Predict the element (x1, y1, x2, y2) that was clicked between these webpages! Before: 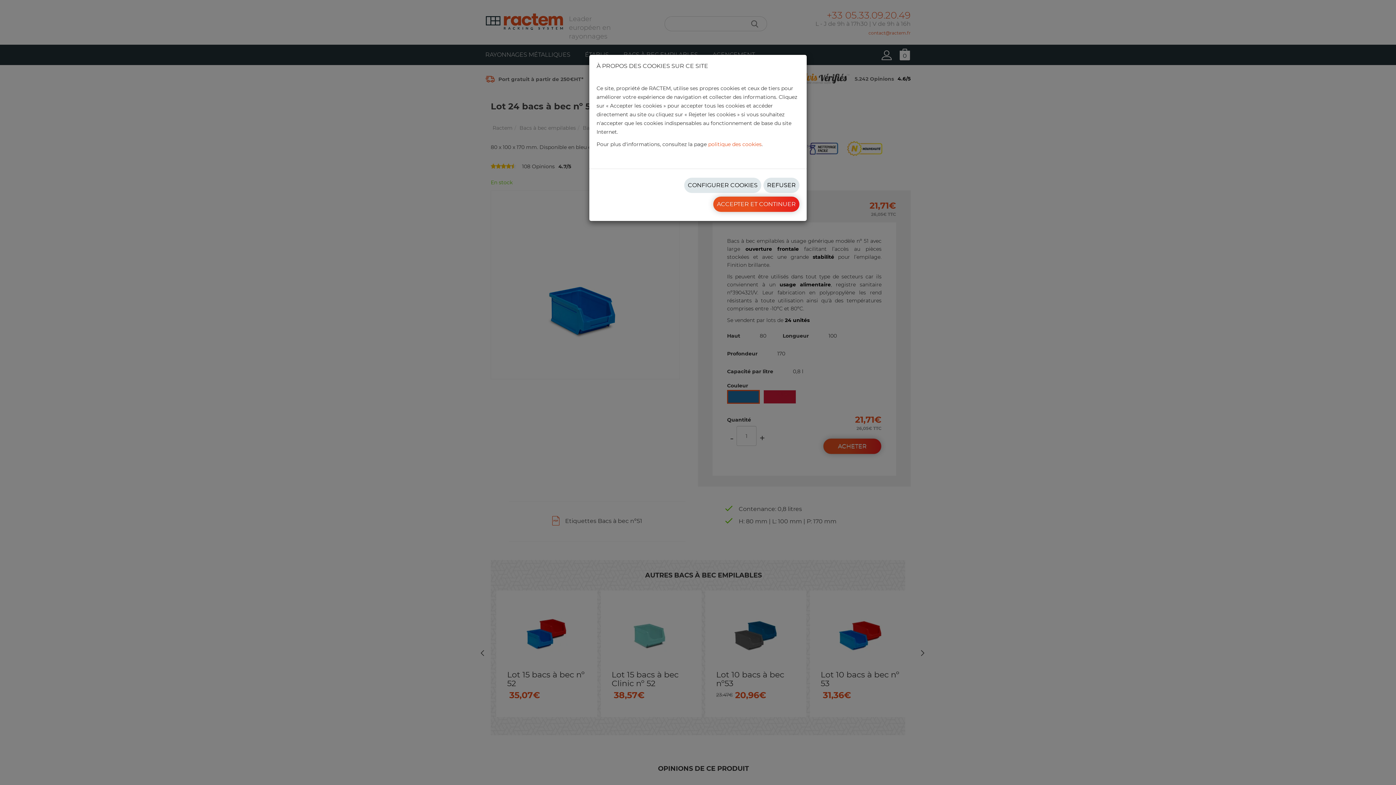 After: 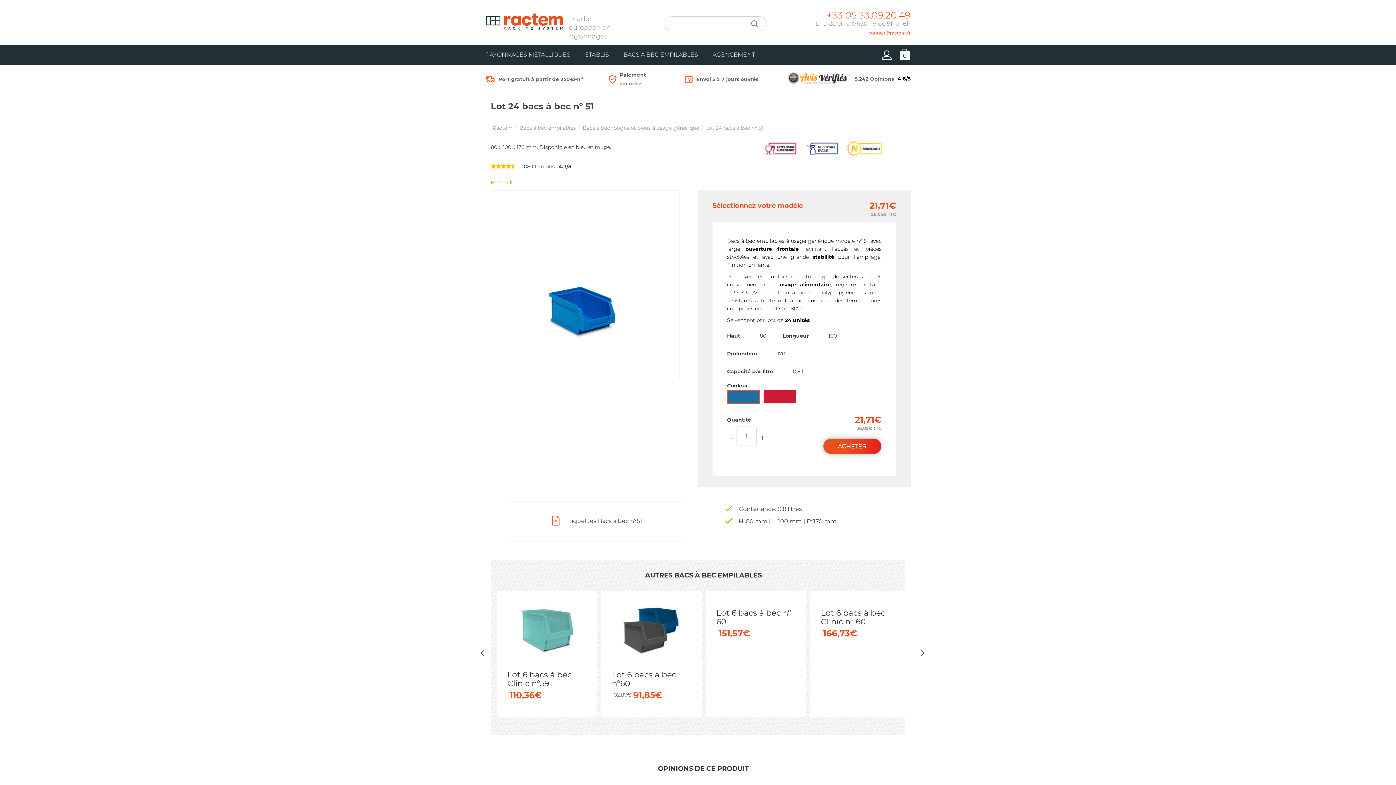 Action: bbox: (763, 177, 799, 193) label: REFUSER